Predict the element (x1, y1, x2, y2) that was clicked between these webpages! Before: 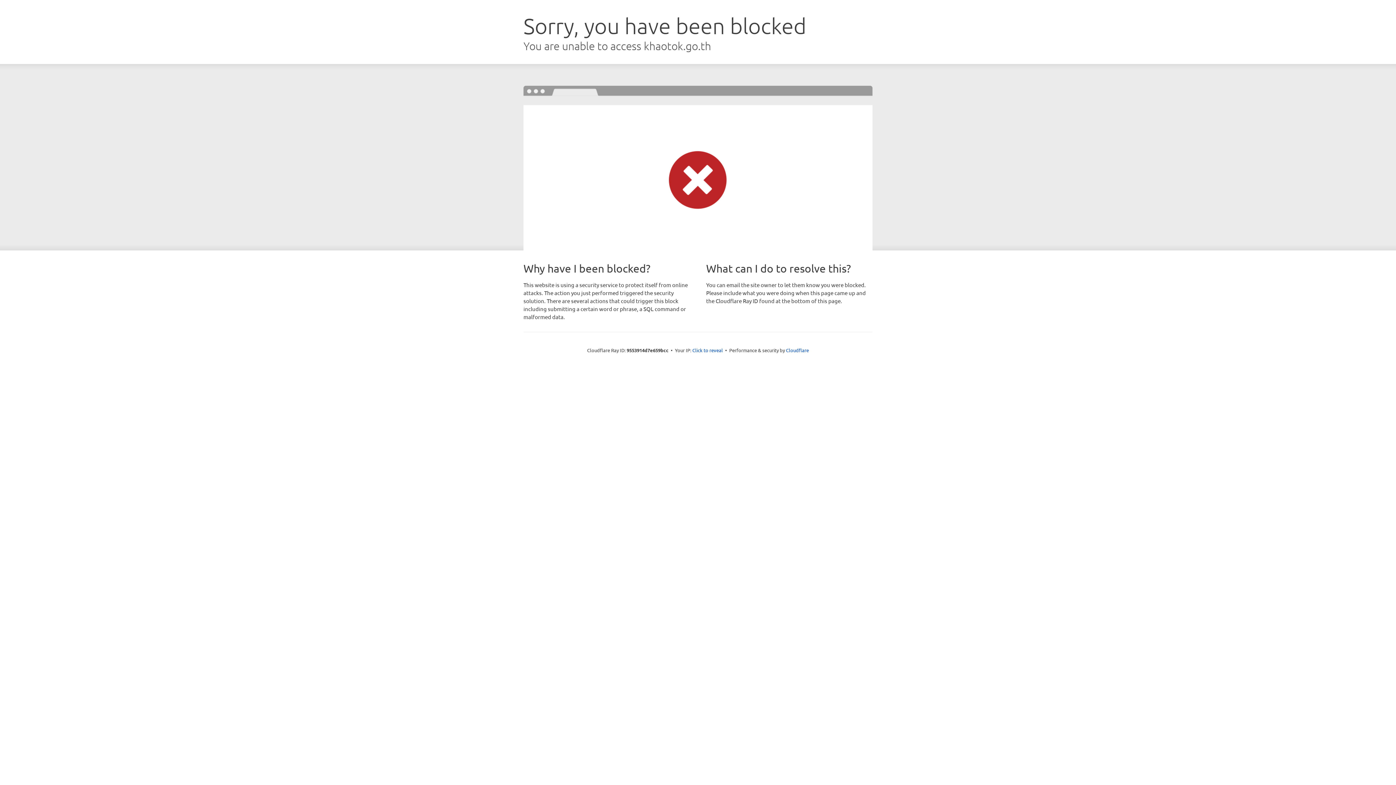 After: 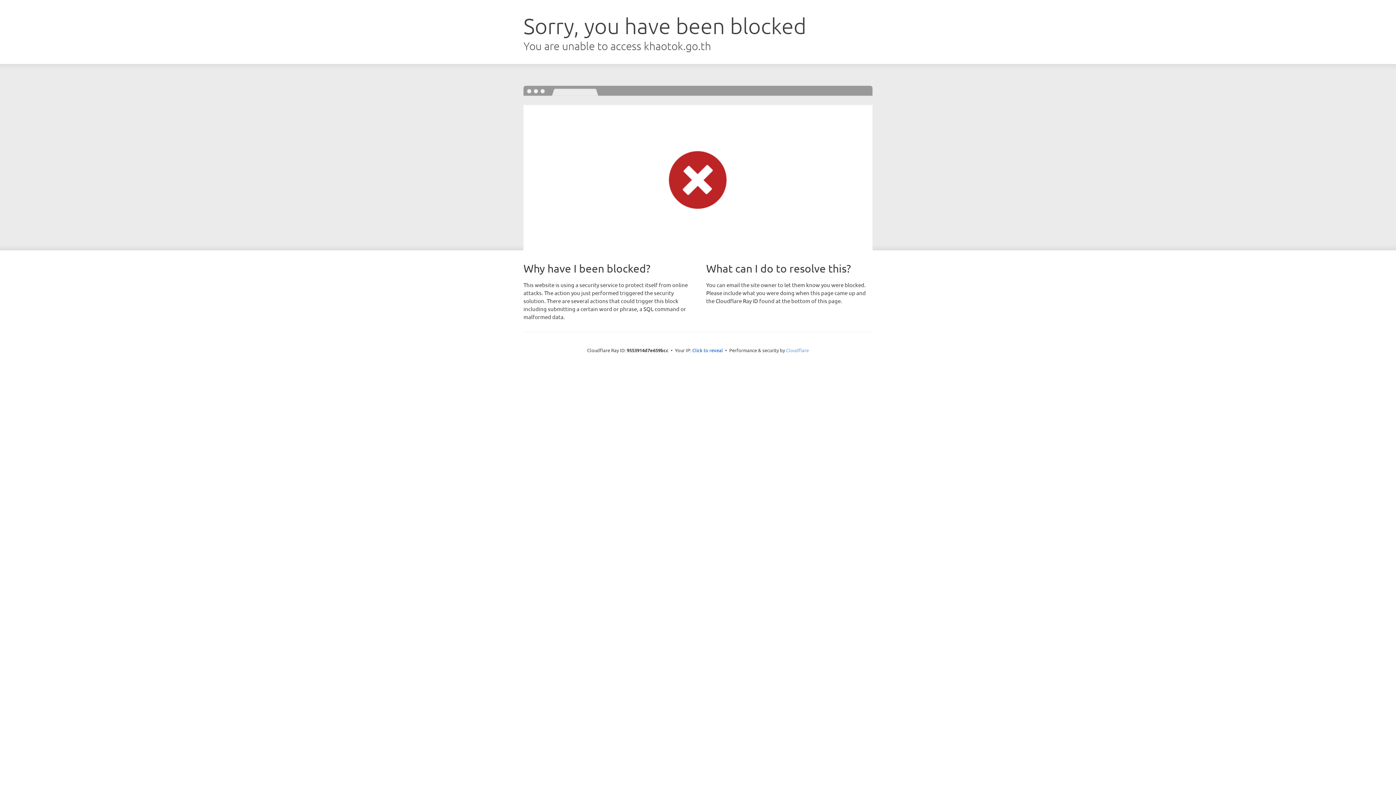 Action: label: Cloudflare bbox: (786, 347, 809, 353)